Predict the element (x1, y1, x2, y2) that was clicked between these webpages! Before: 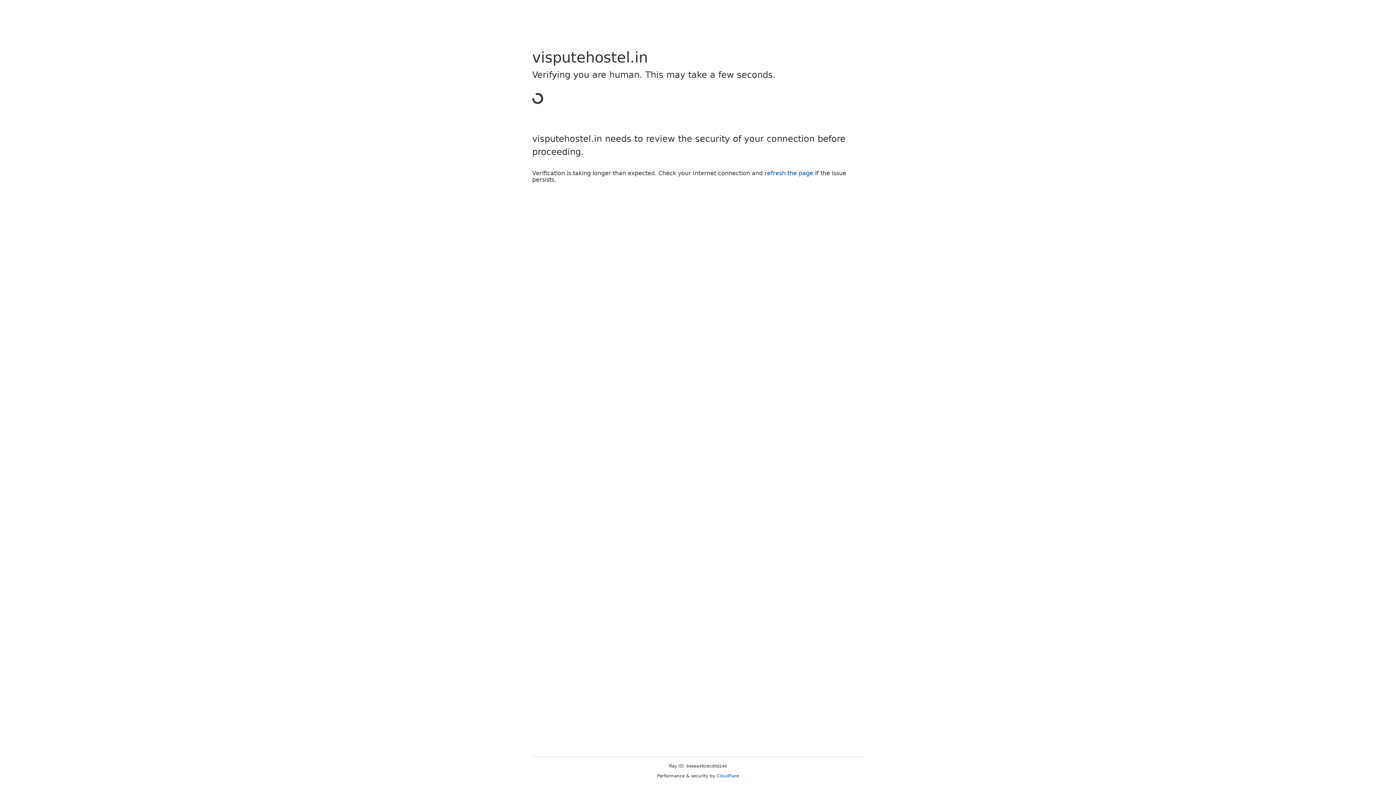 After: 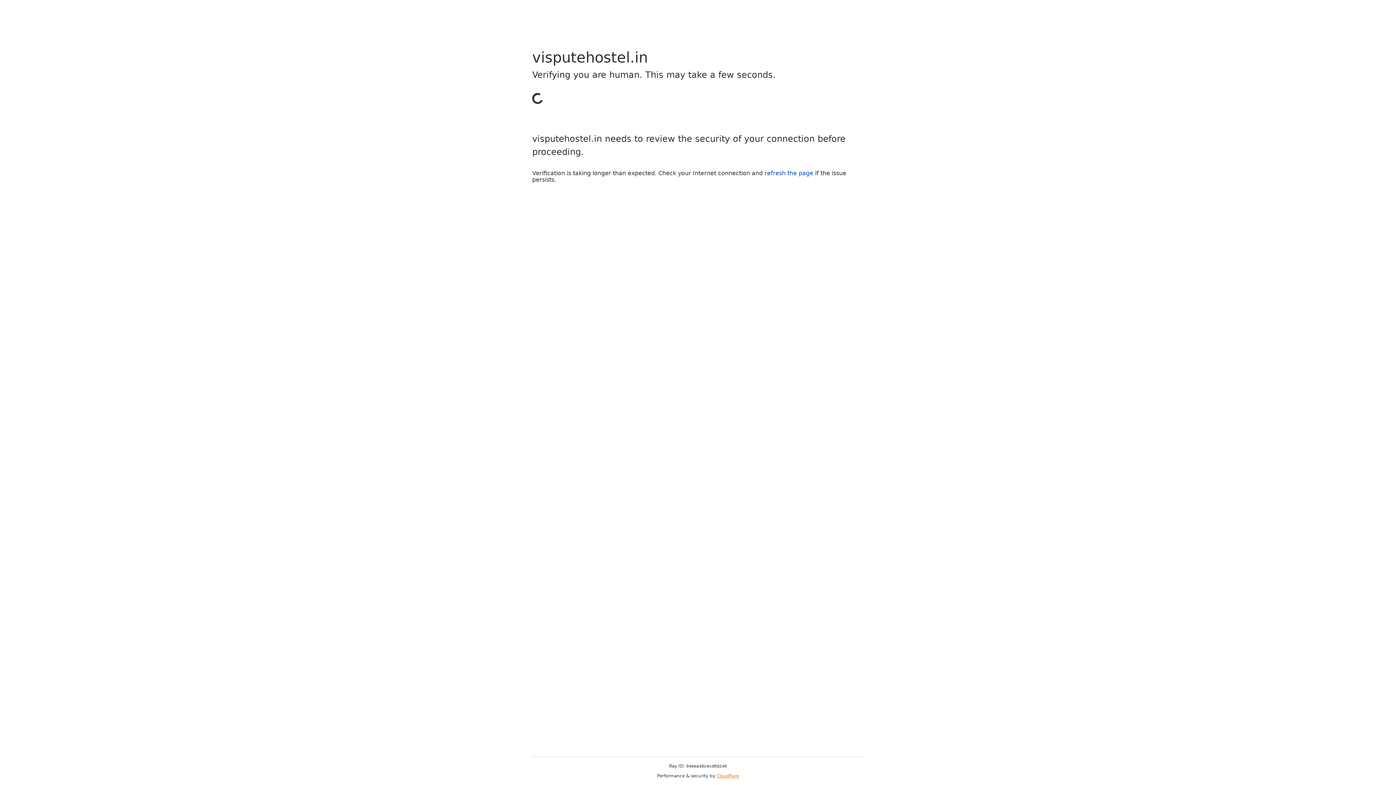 Action: bbox: (716, 773, 739, 778) label: Cloudflare